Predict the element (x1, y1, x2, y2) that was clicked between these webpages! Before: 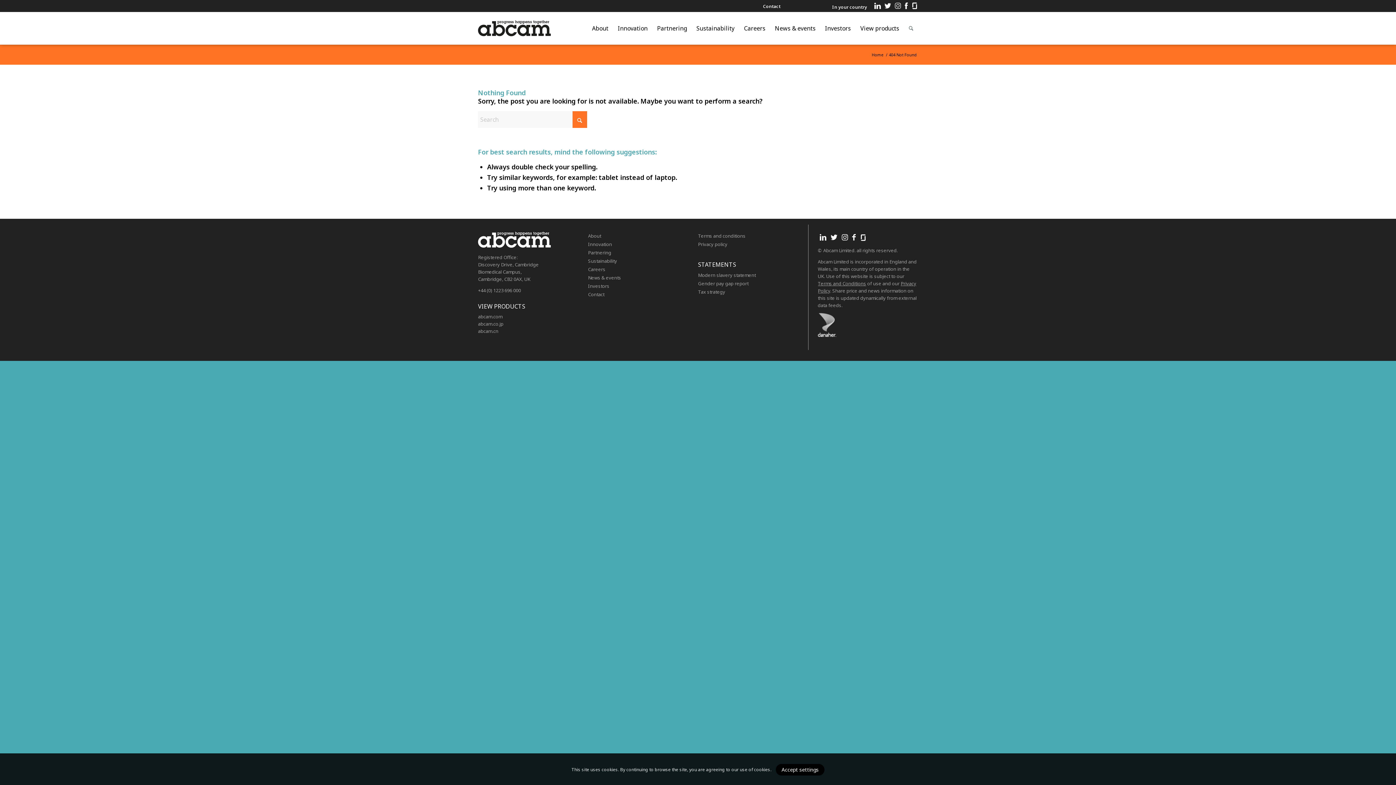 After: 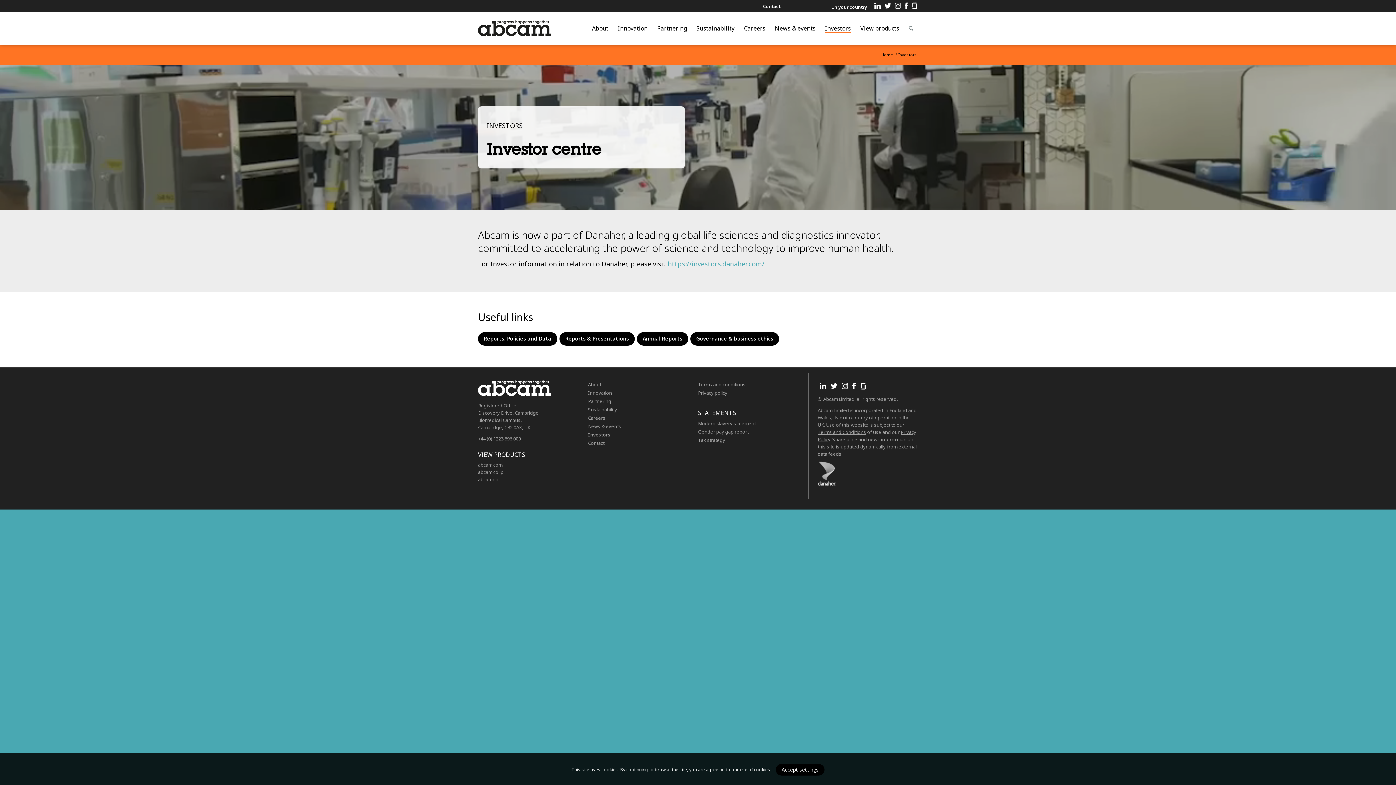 Action: label: Investors bbox: (588, 282, 698, 290)